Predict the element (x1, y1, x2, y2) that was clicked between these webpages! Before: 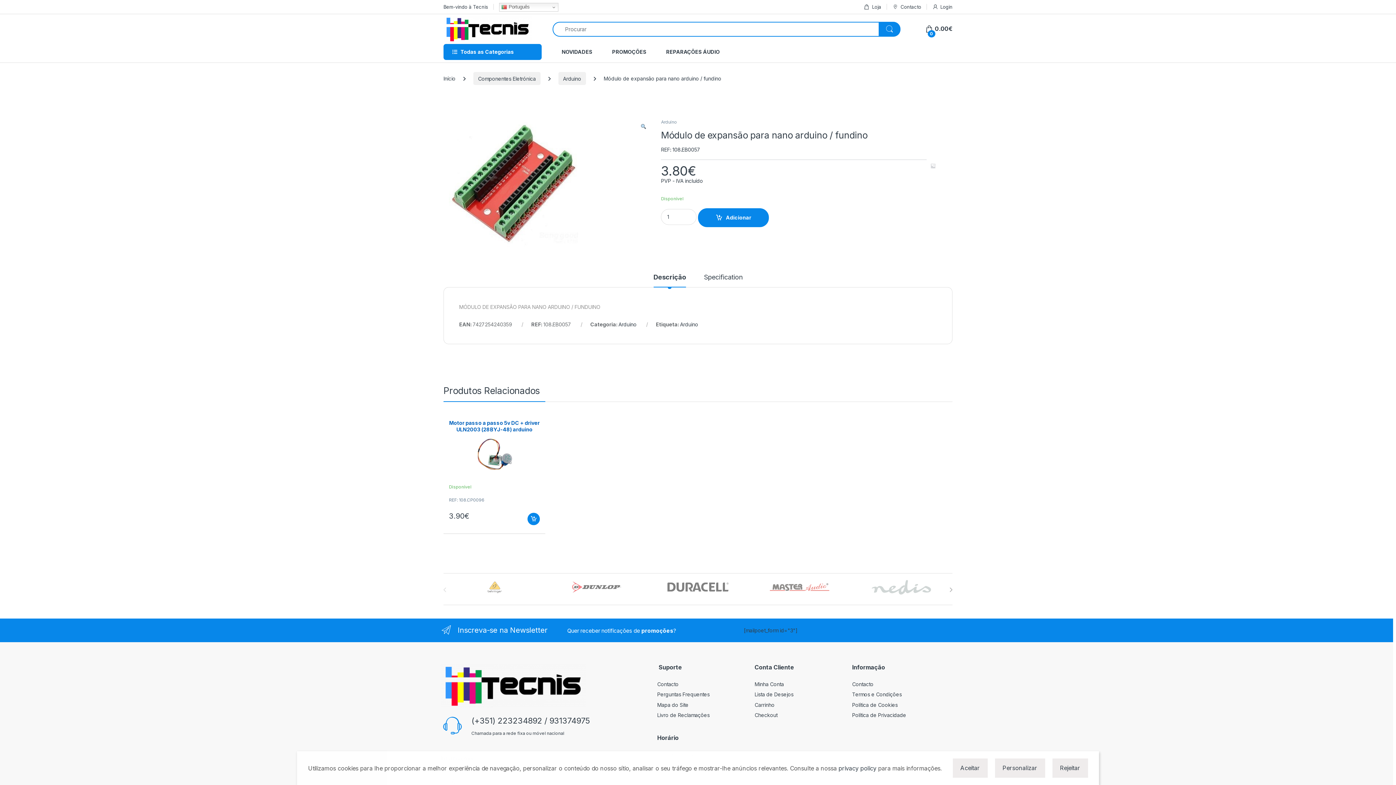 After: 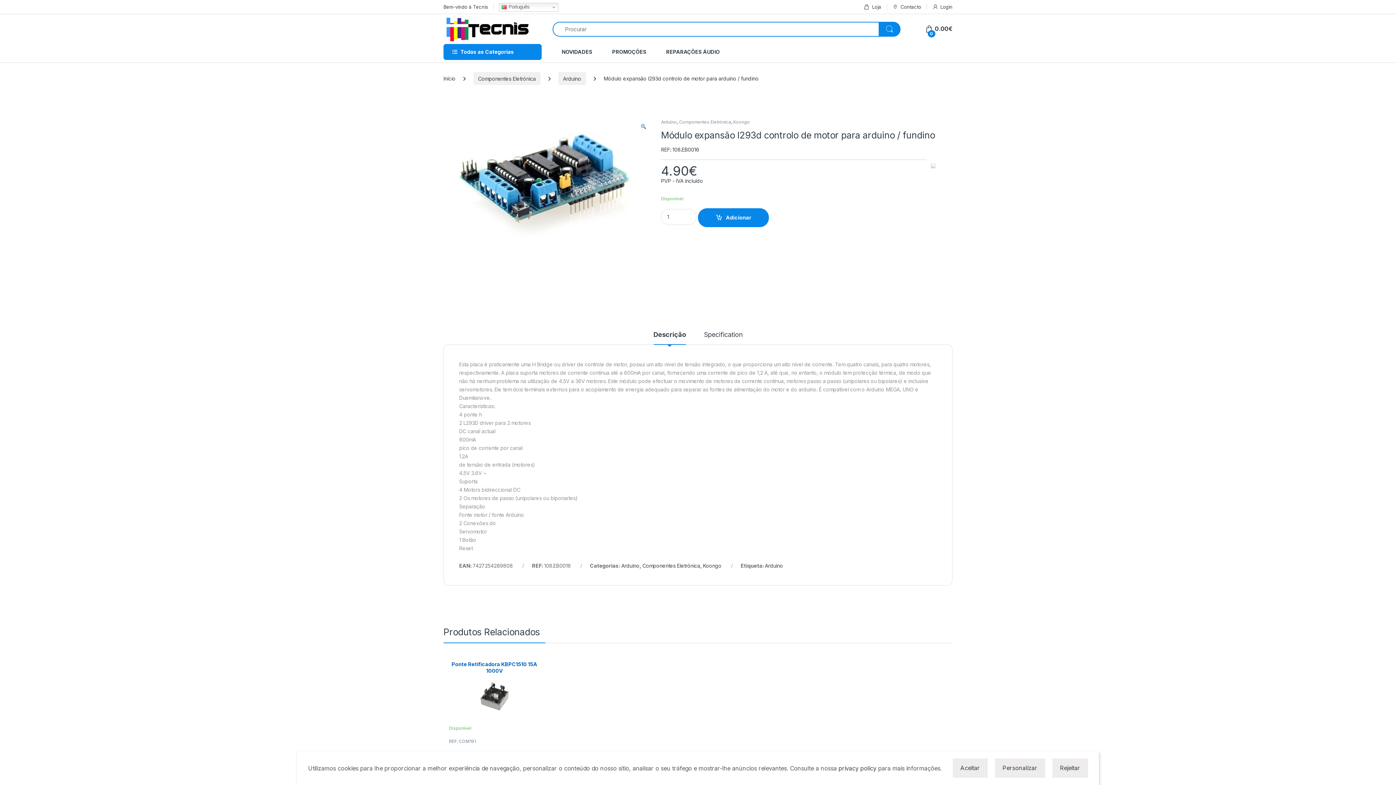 Action: bbox: (856, 483, 947, 503) label: Disponível

REF: 108.EB0016